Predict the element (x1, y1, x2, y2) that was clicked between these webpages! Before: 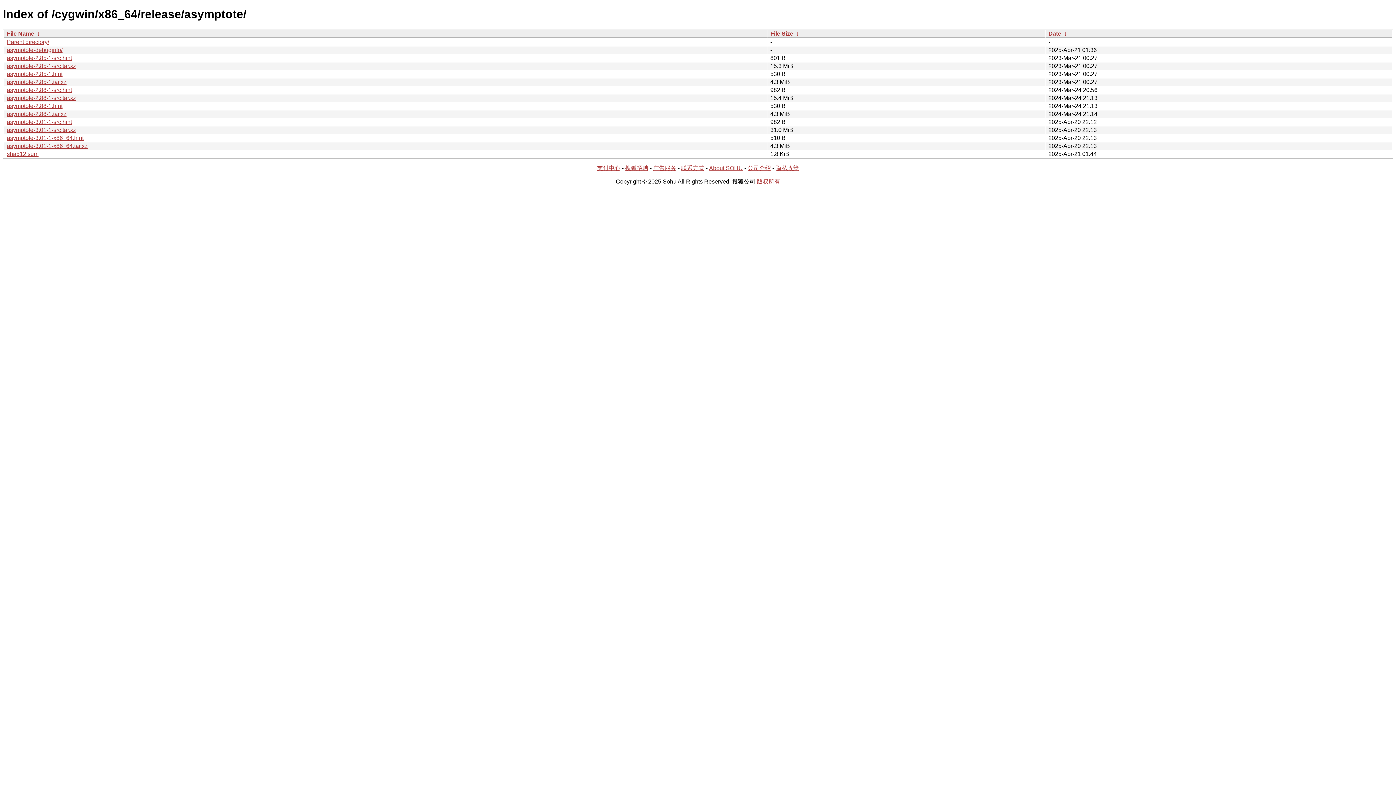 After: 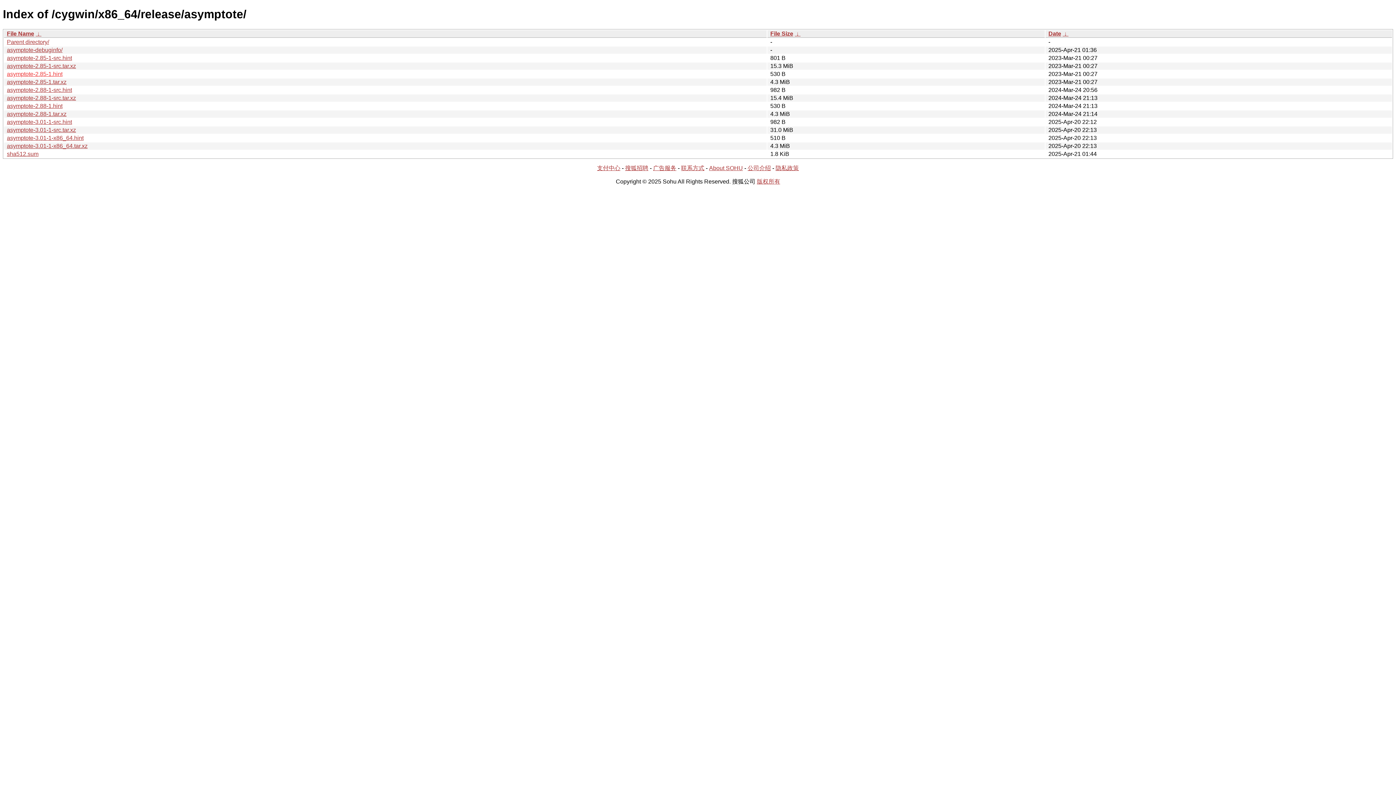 Action: label: asymptote-2.85-1.hint bbox: (6, 70, 62, 77)